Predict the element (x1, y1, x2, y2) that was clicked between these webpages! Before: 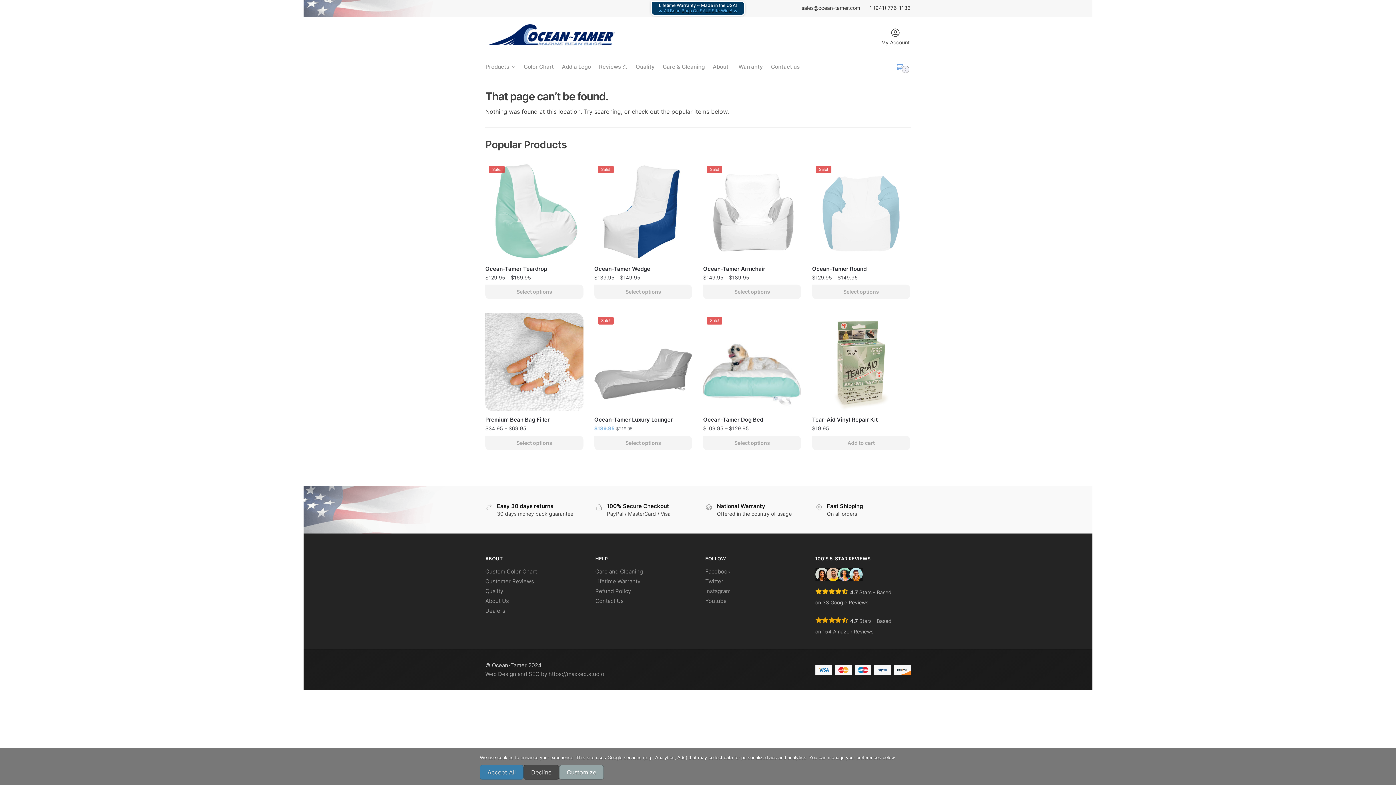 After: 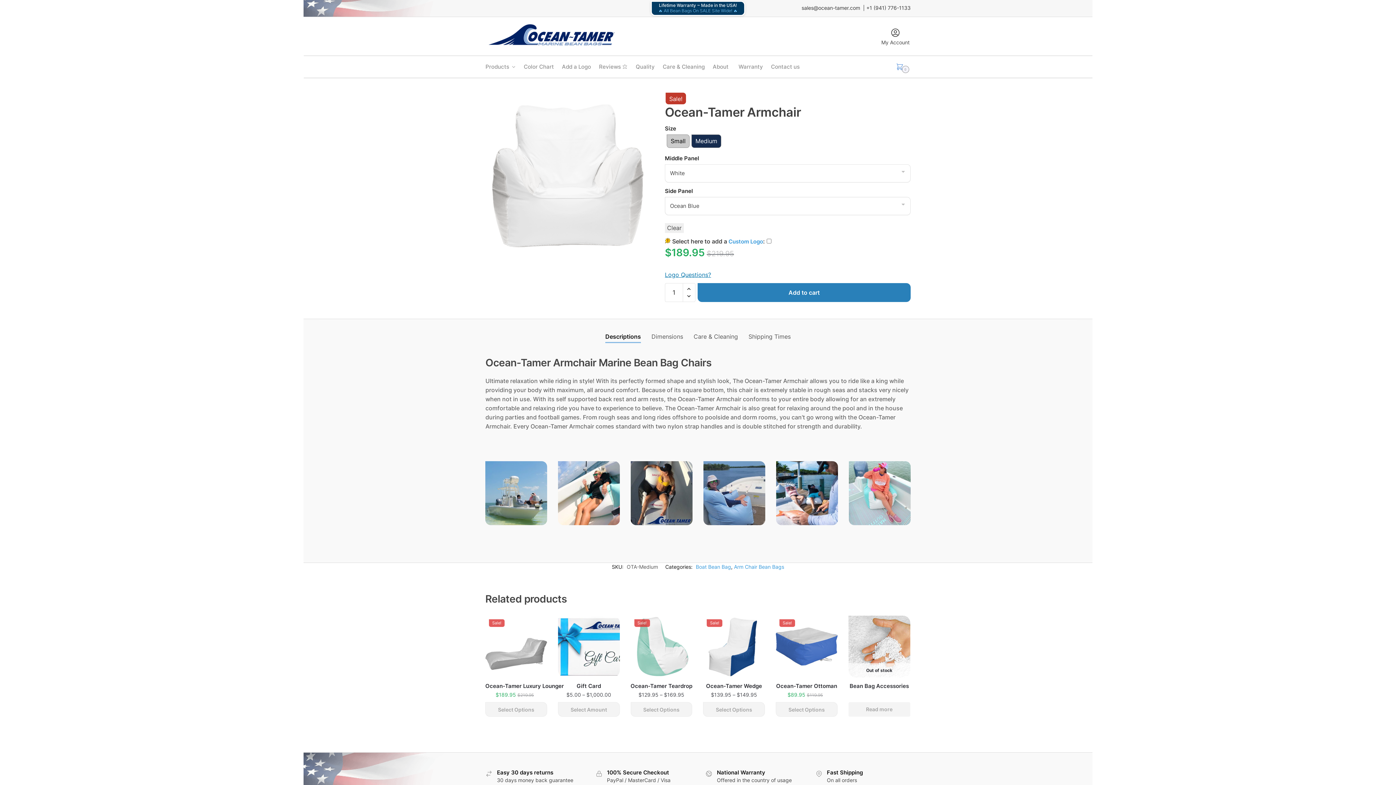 Action: bbox: (703, 265, 801, 272) label: Ocean-Tamer Armchair